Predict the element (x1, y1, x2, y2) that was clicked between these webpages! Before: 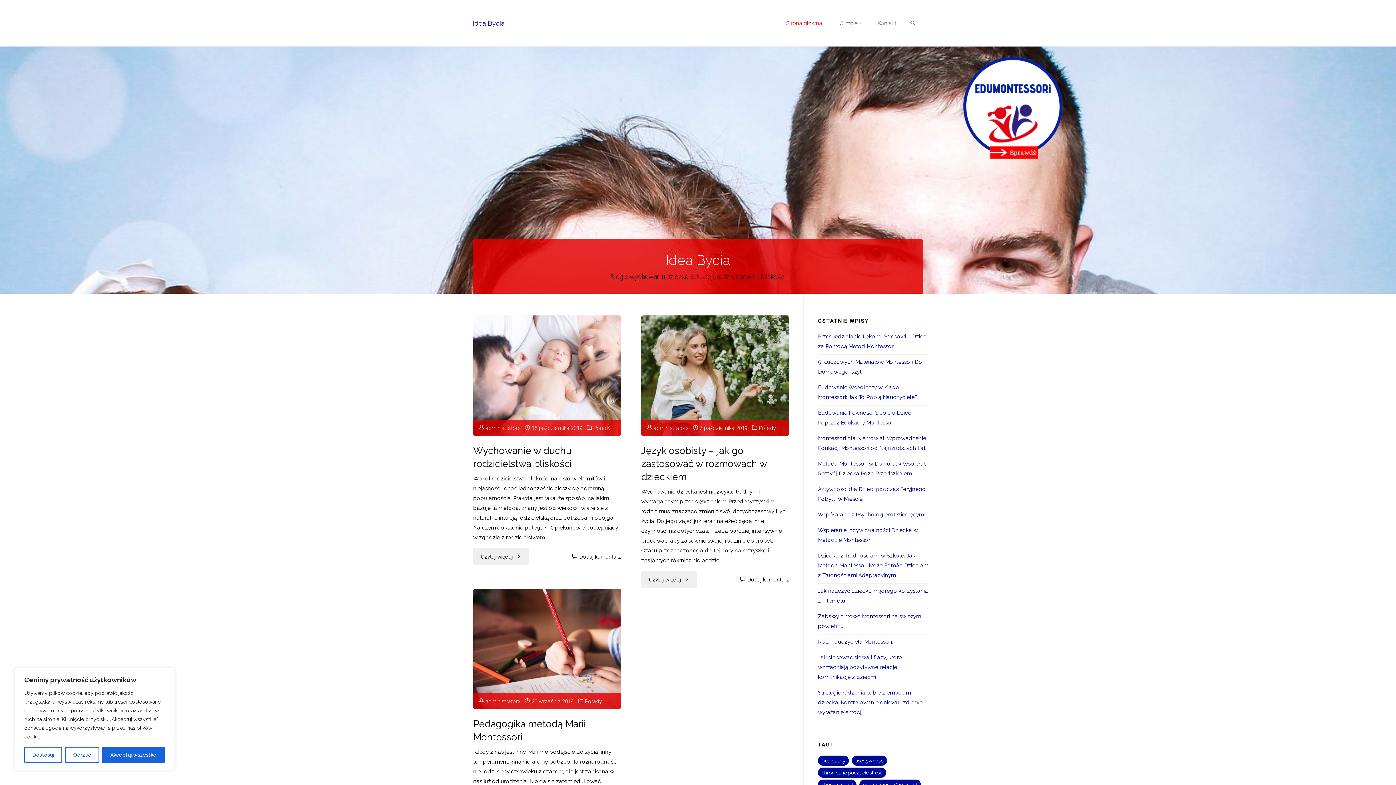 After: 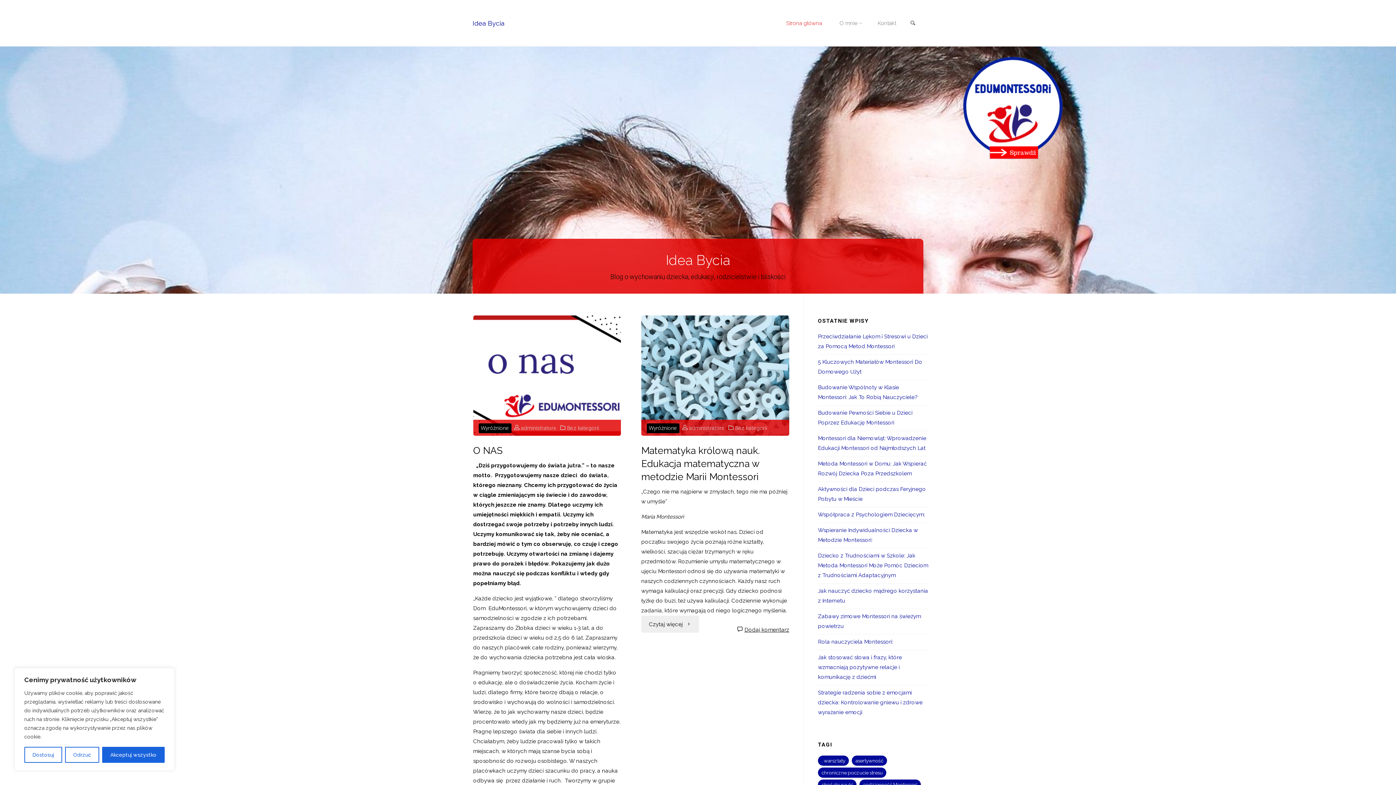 Action: bbox: (777, 0, 831, 46) label: Strona główna